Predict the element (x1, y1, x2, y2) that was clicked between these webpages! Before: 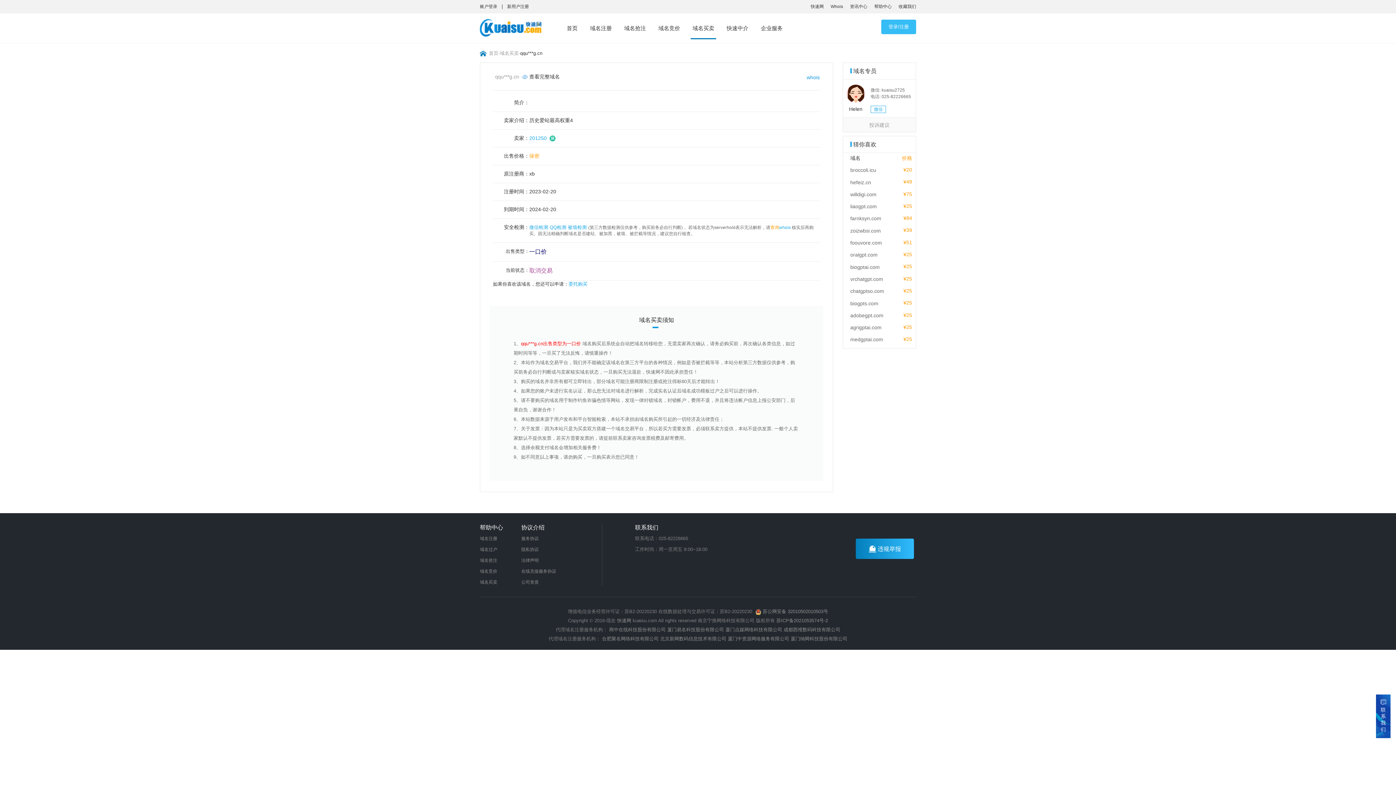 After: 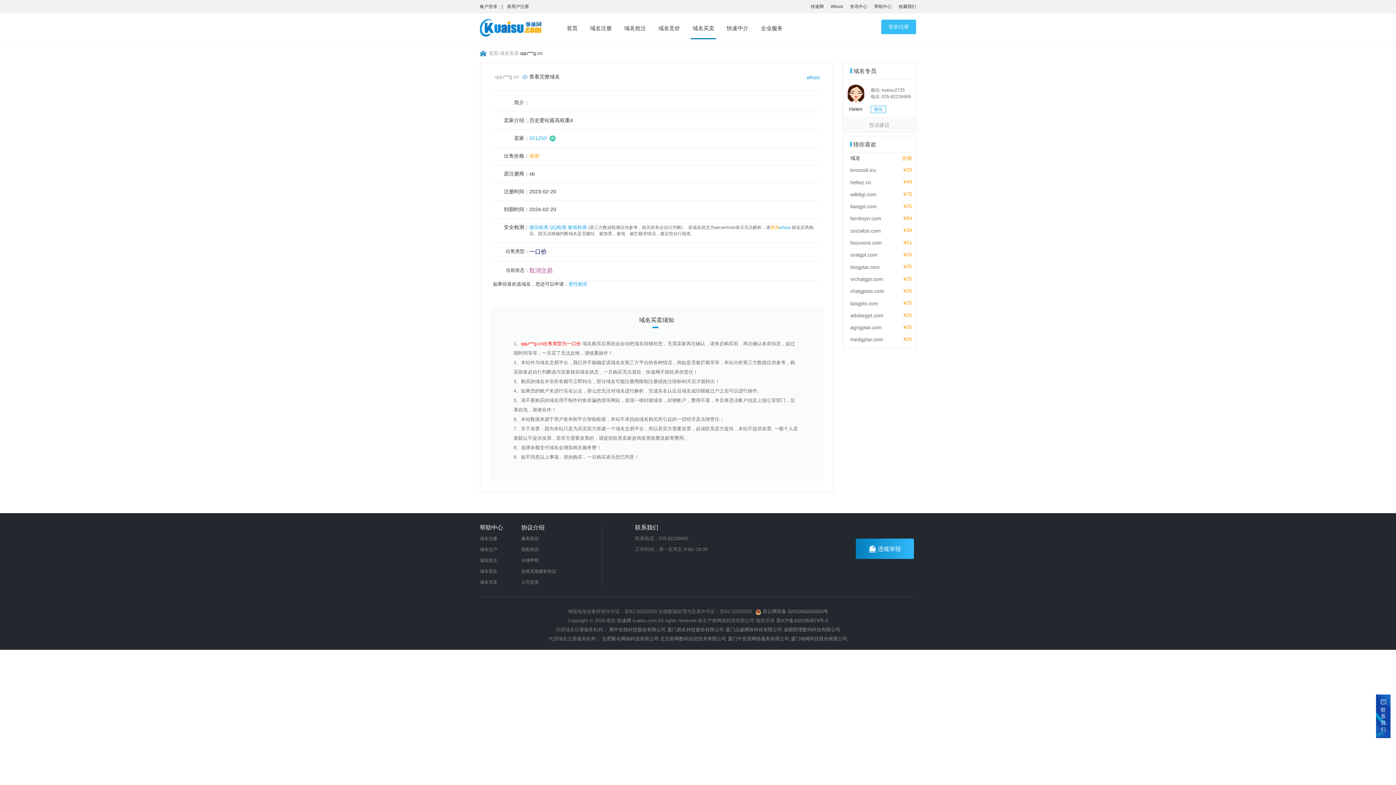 Action: bbox: (549, 224, 566, 230) label: QQ检测